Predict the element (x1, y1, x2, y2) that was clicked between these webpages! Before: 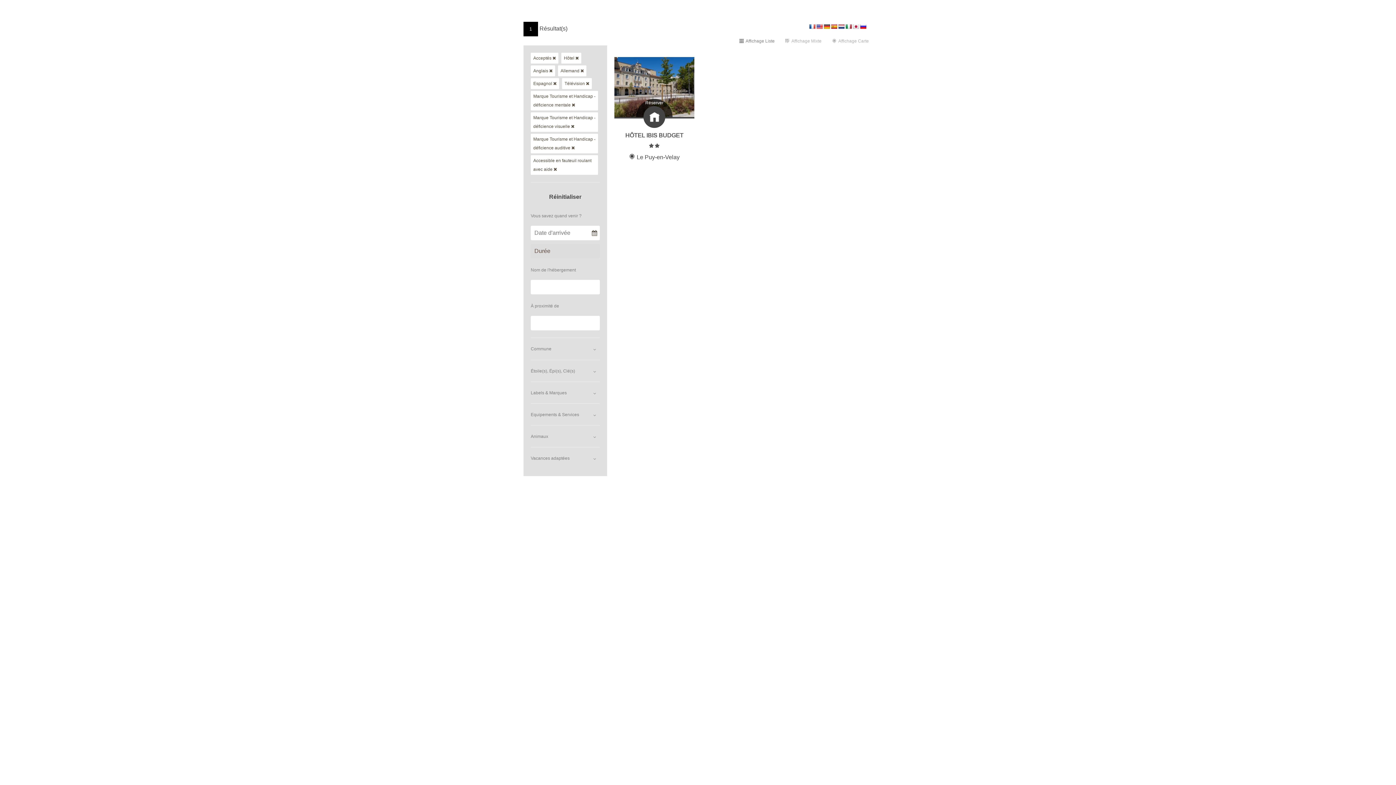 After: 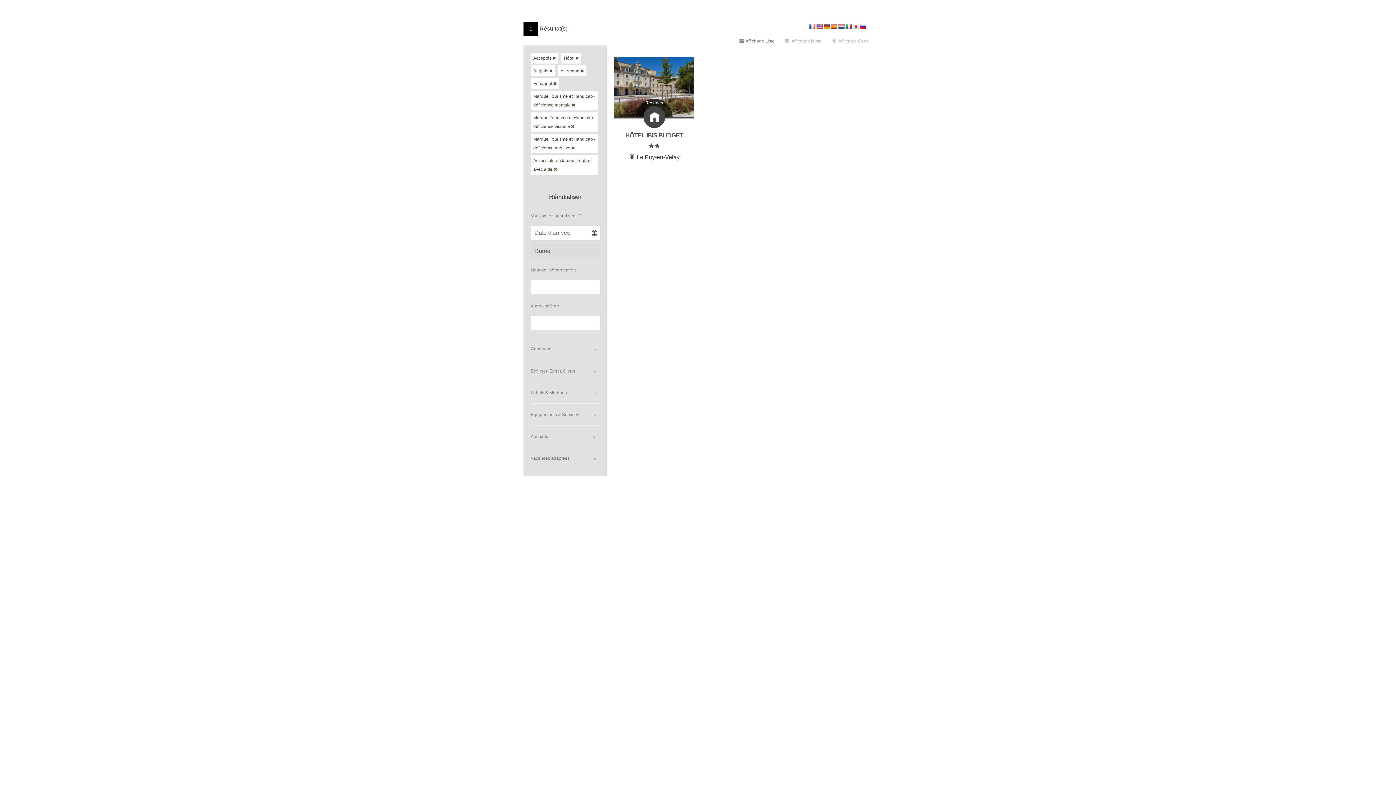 Action: label: Supprimer bbox: (586, 81, 589, 85)